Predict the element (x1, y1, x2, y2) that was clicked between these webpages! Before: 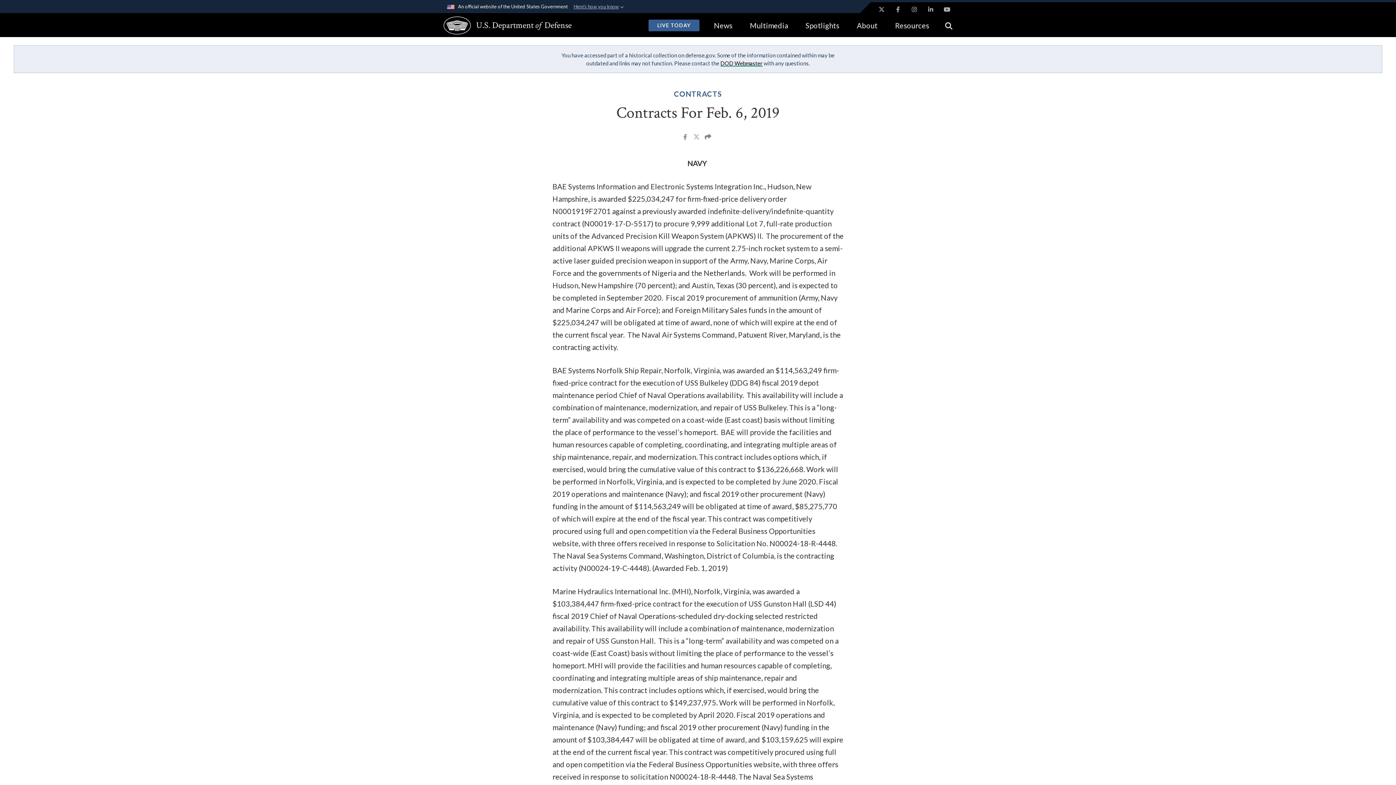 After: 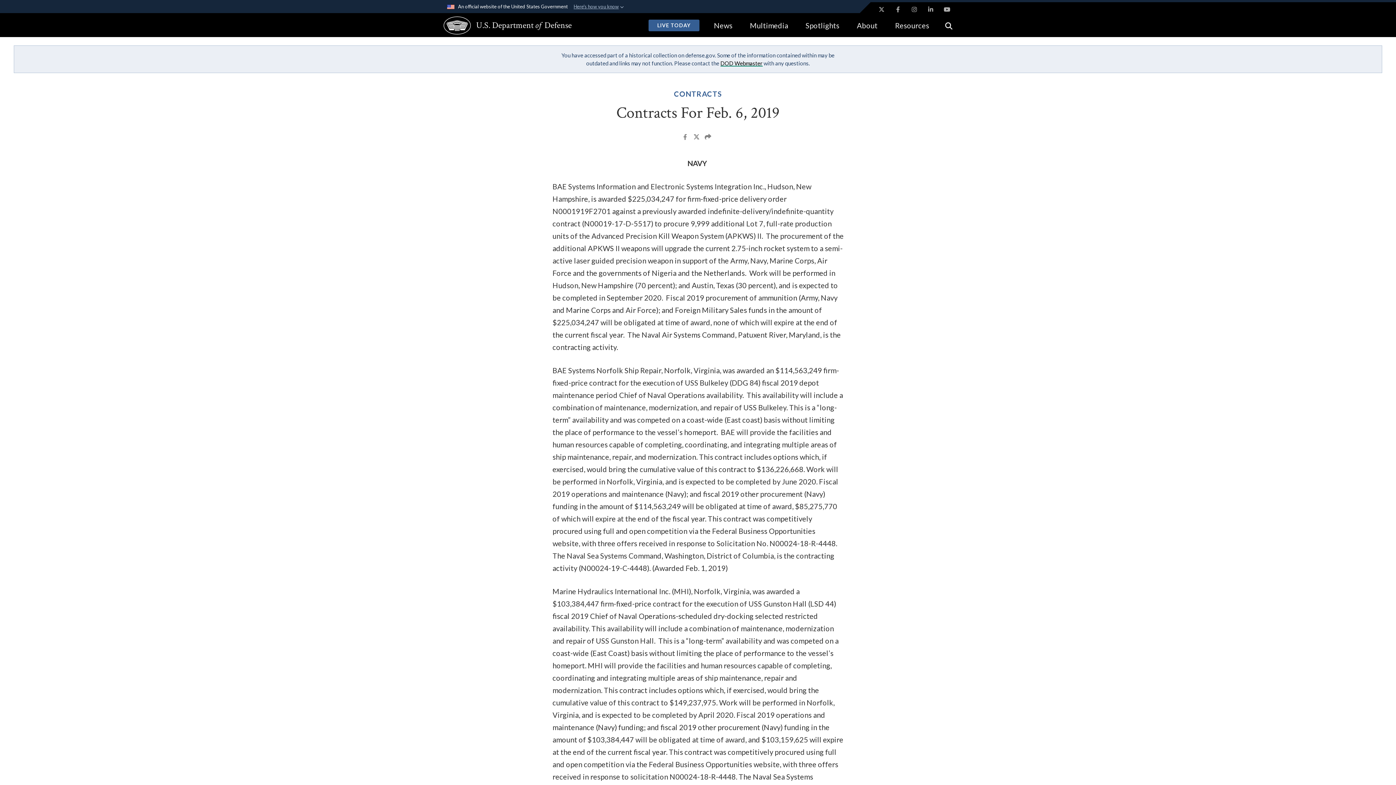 Action: bbox: (693, 133, 701, 142) label: Share to X